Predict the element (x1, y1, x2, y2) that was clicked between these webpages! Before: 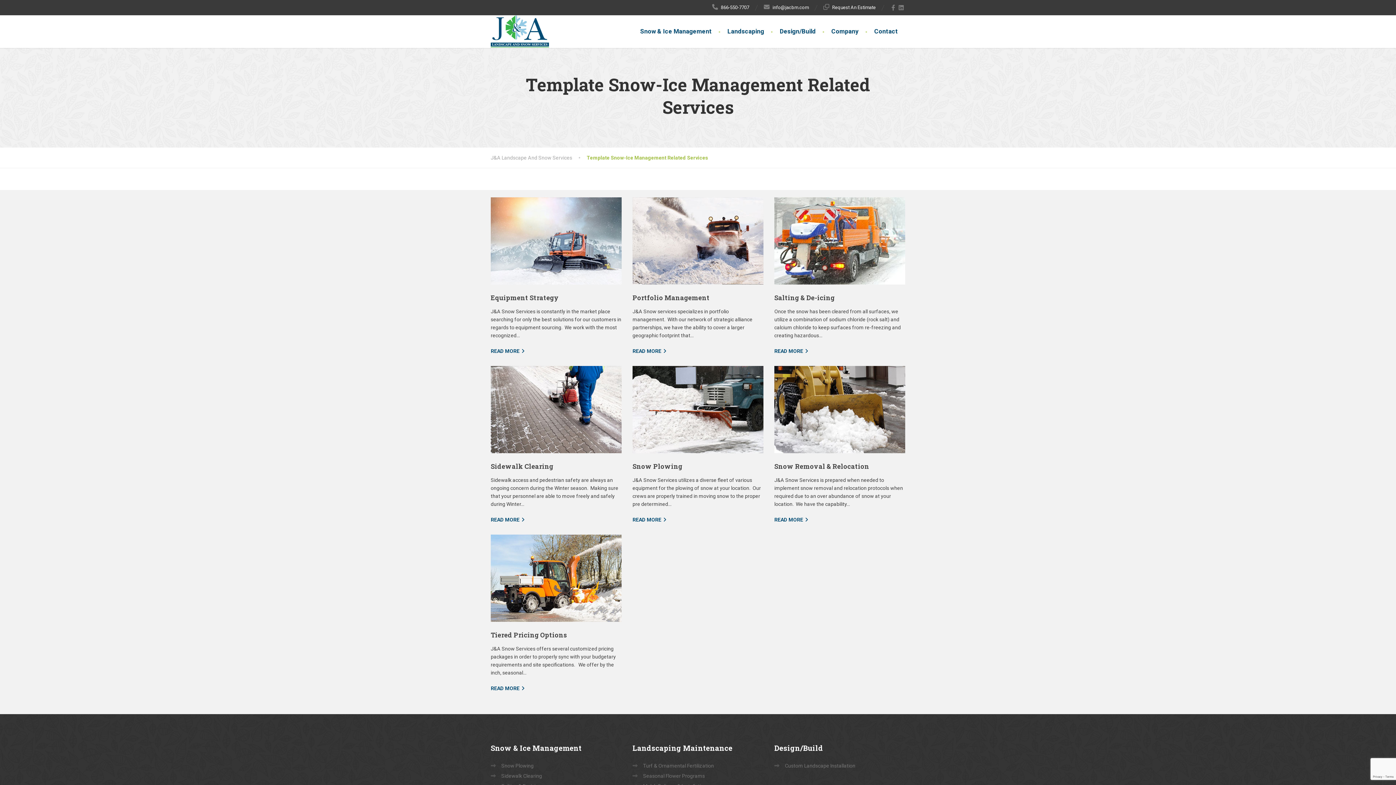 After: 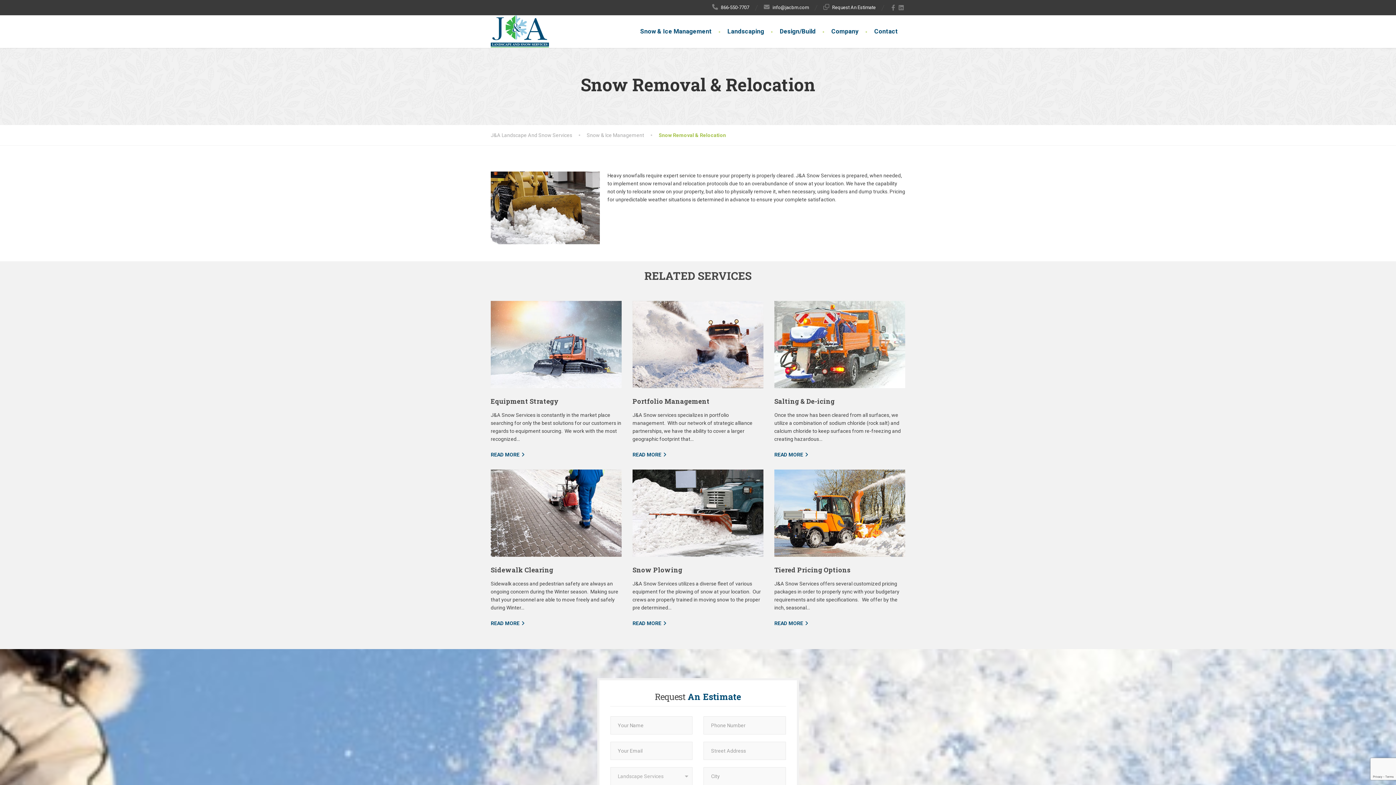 Action: label: READ MORE bbox: (774, 515, 803, 523)